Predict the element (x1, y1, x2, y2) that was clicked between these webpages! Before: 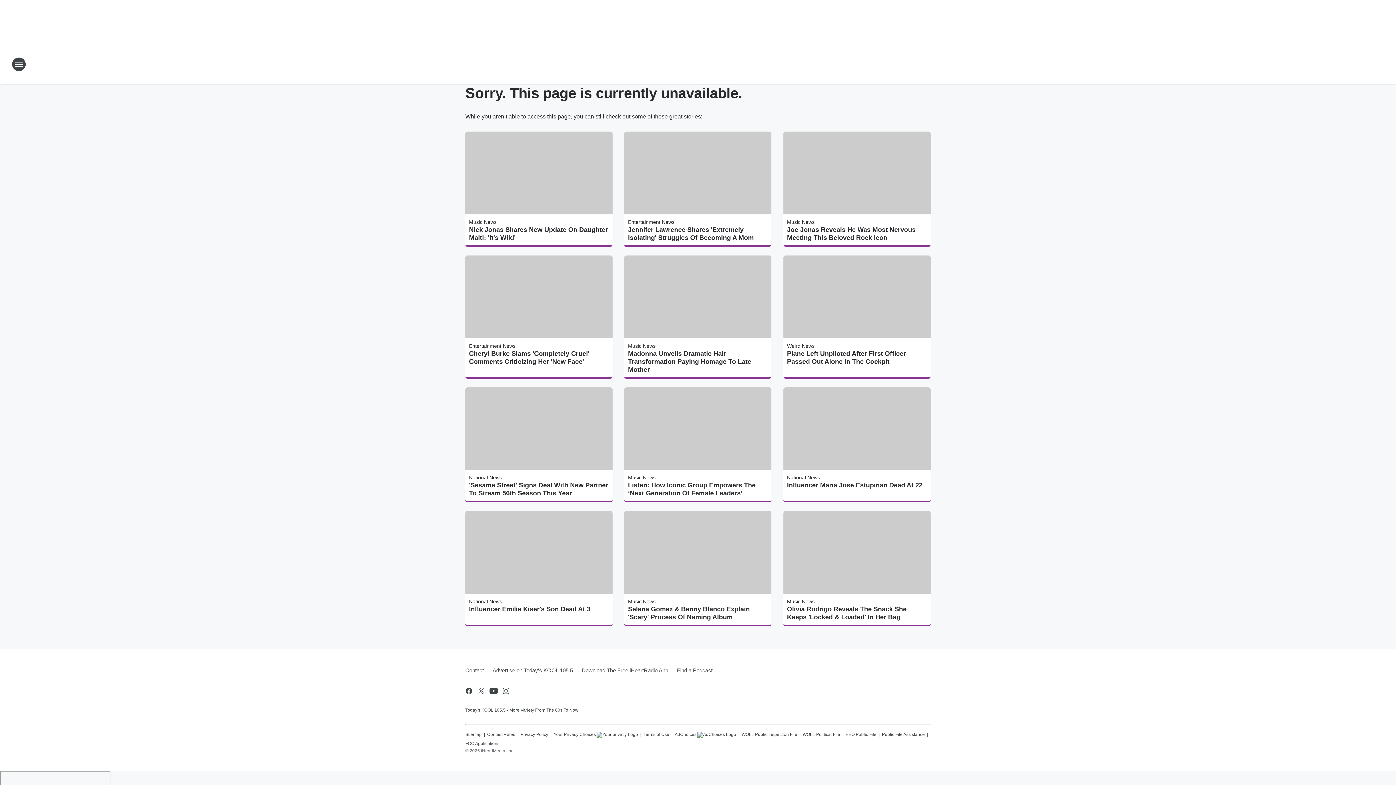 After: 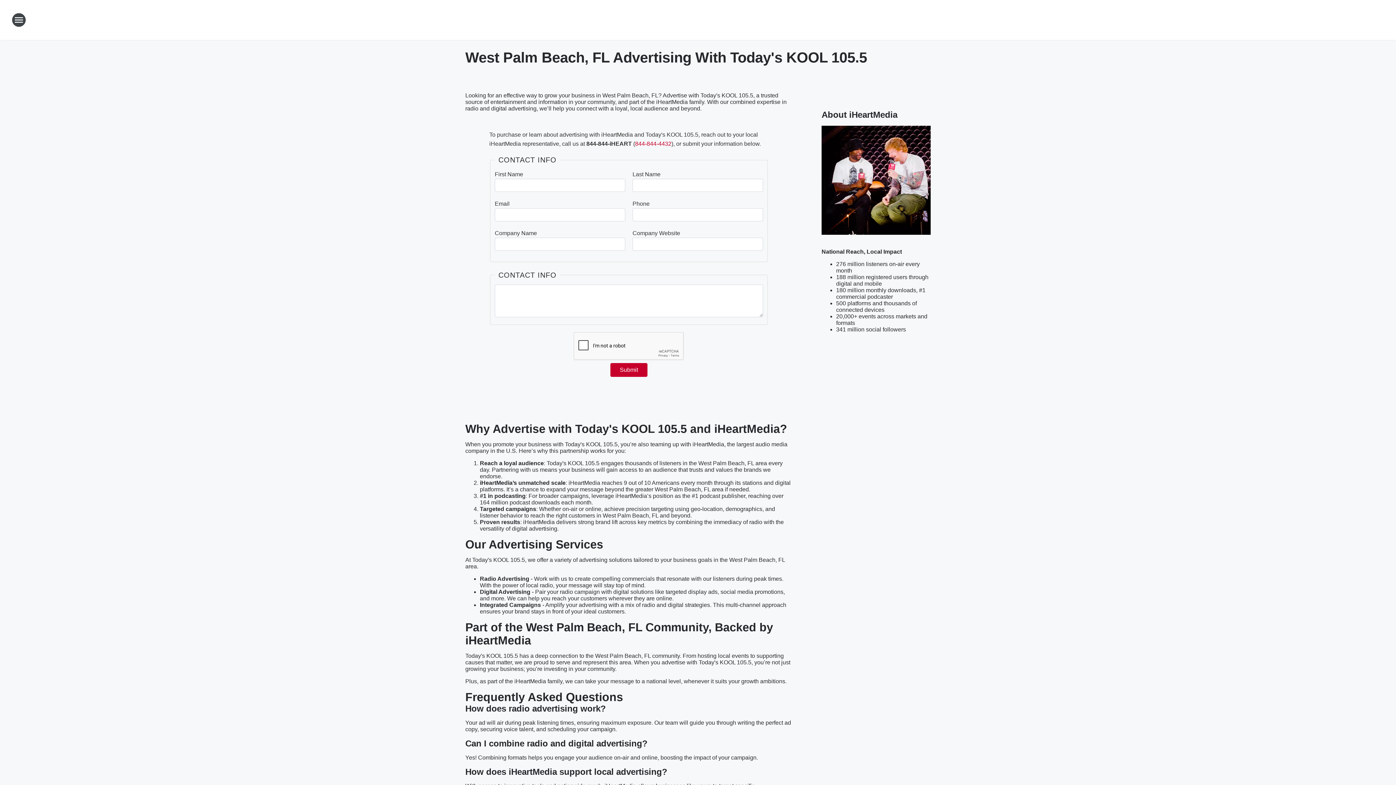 Action: label: Advertise on Today's KOOL 105.5 bbox: (488, 661, 577, 680)